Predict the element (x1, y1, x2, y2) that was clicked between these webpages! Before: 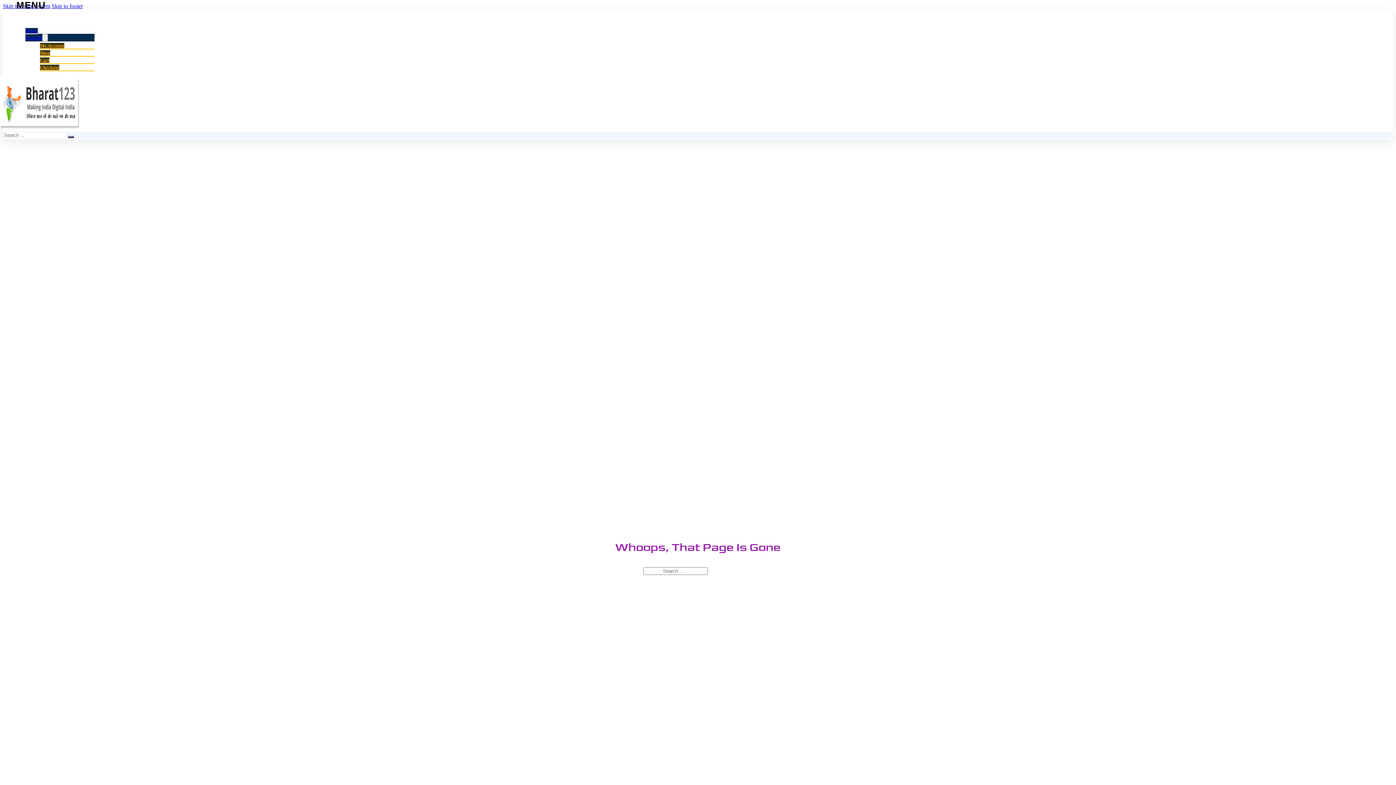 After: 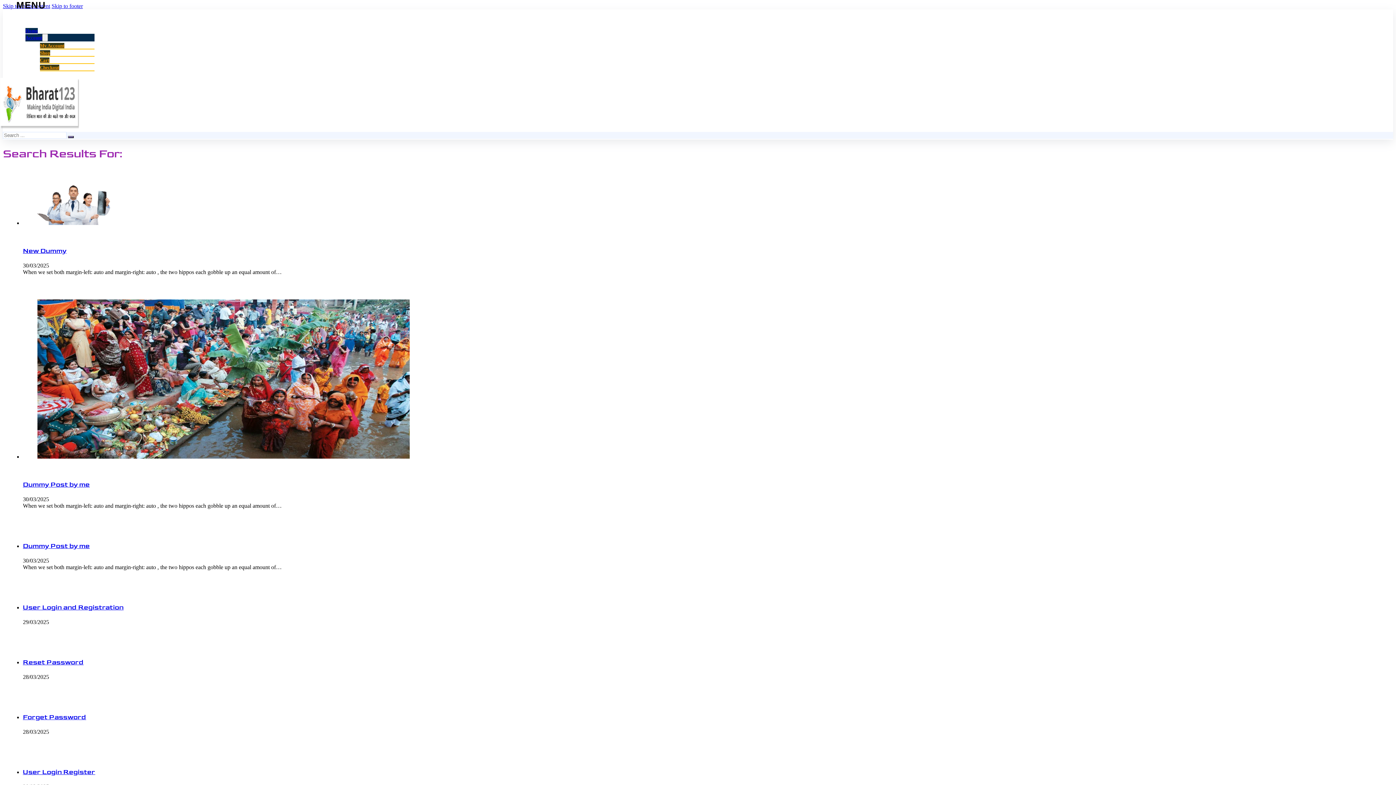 Action: bbox: (68, 136, 73, 138)